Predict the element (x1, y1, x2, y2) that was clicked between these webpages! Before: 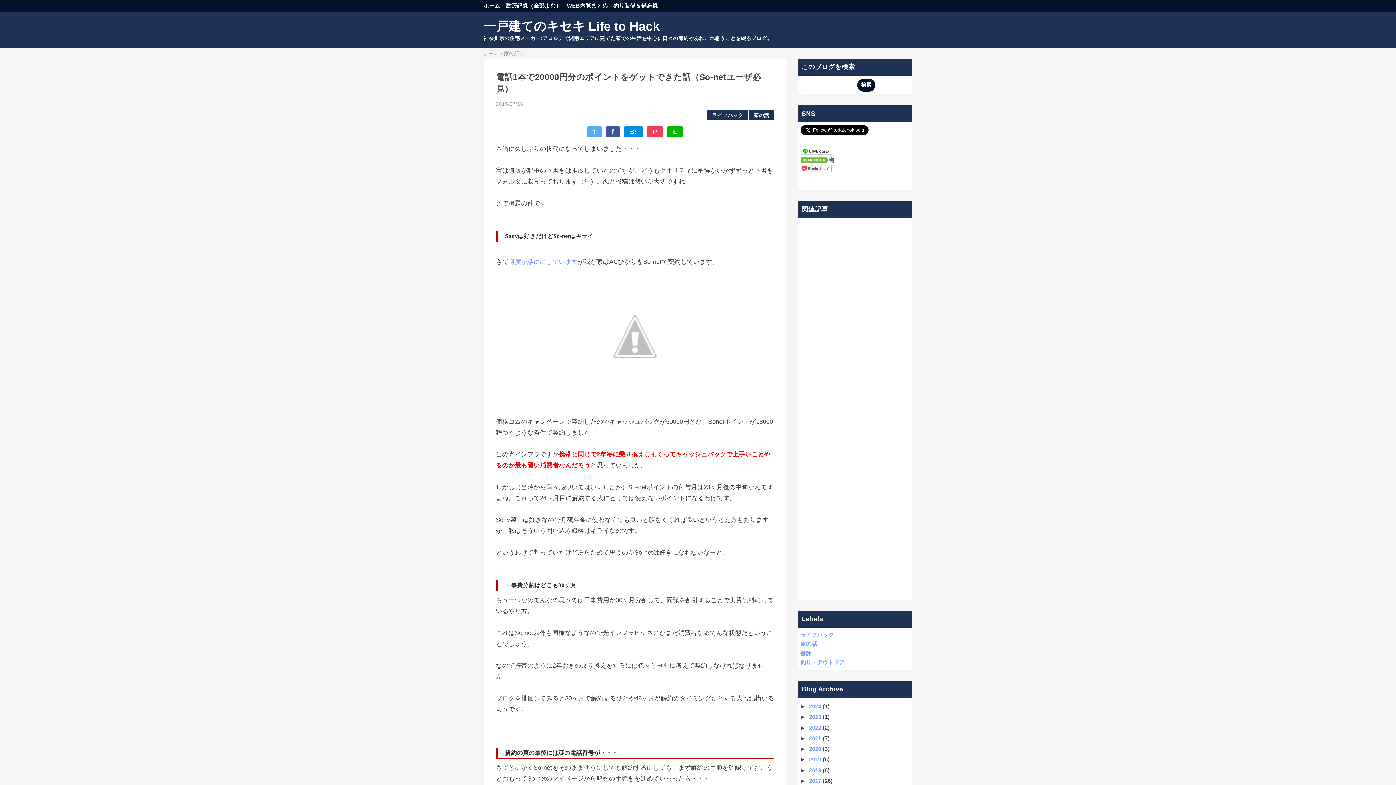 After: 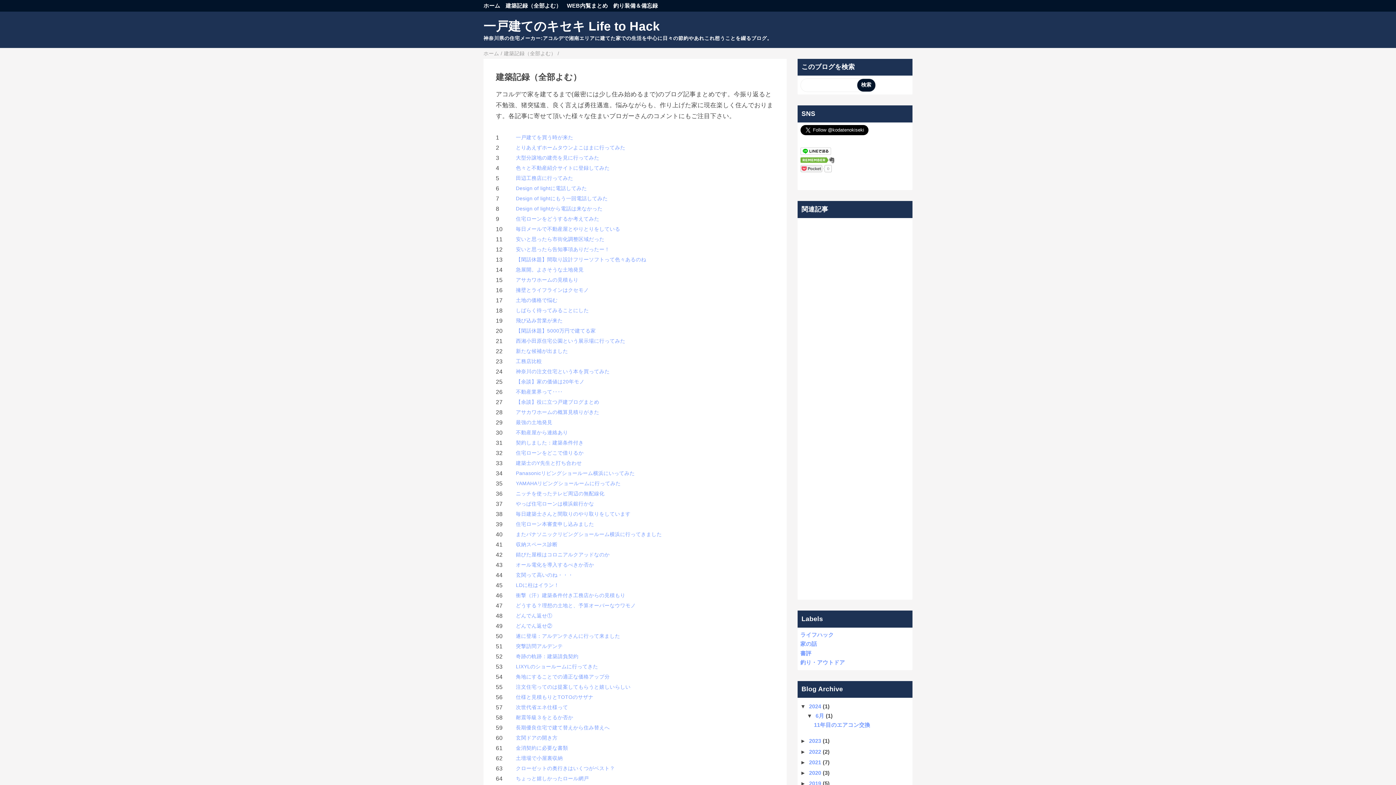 Action: bbox: (505, 2, 561, 8) label: 建築記録（全部よむ）